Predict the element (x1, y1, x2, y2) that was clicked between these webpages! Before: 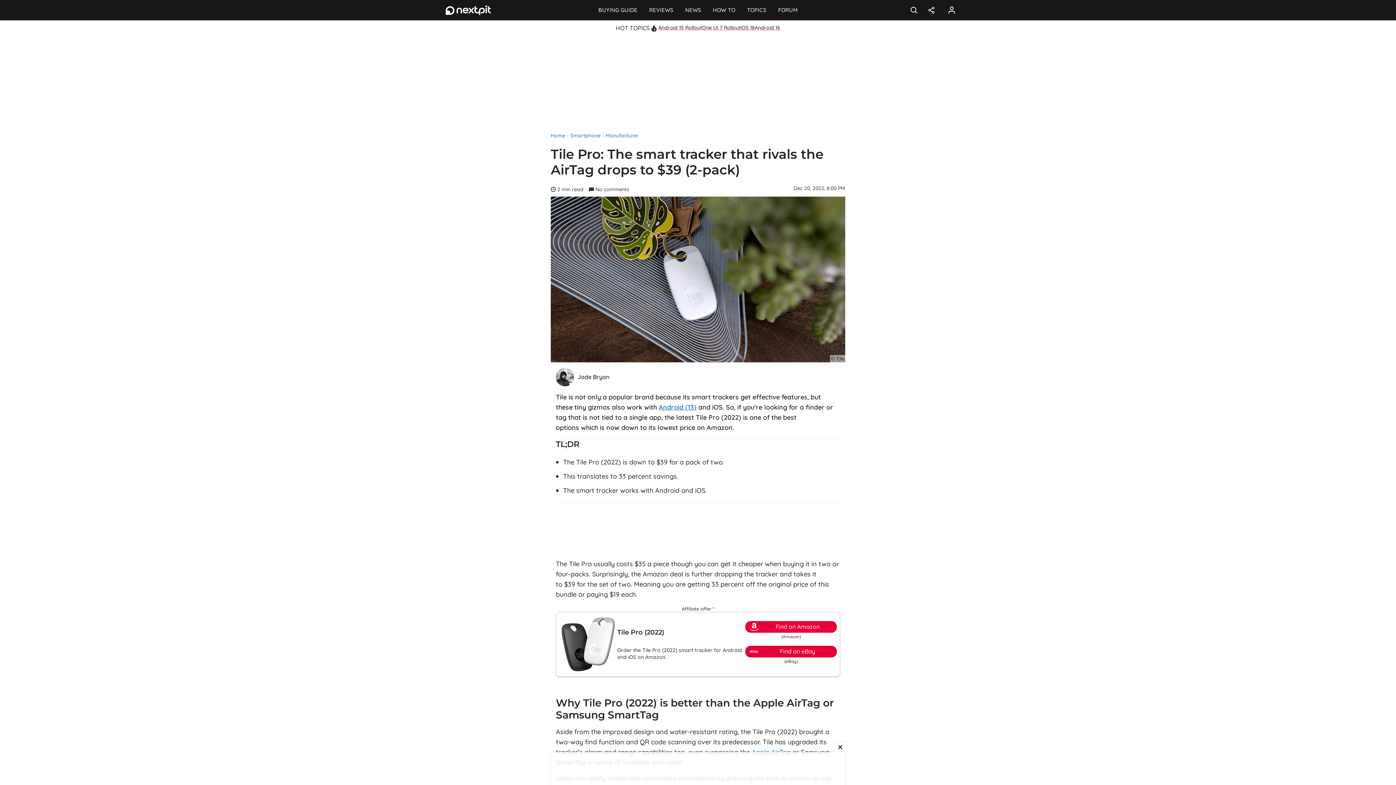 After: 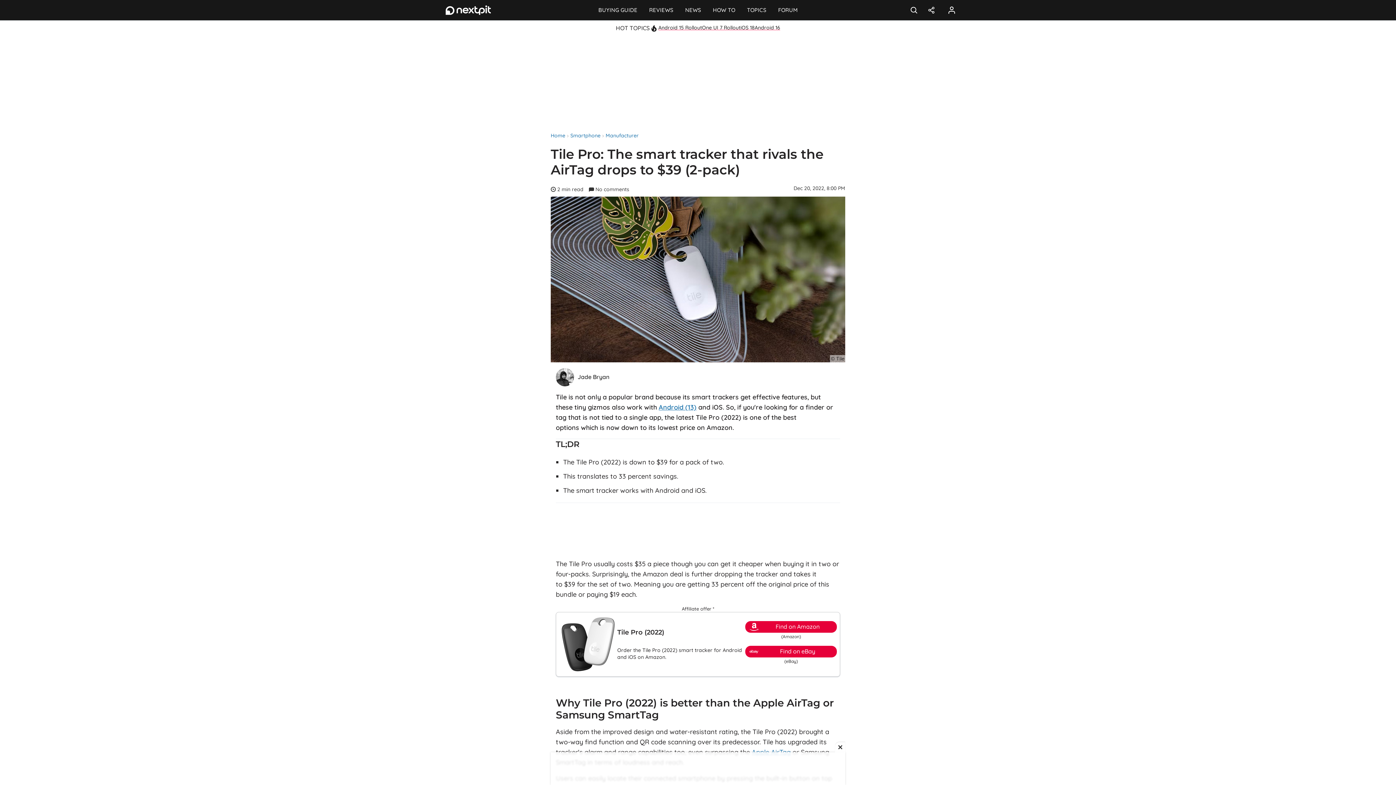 Action: label: Android (13) bbox: (658, 403, 696, 411)